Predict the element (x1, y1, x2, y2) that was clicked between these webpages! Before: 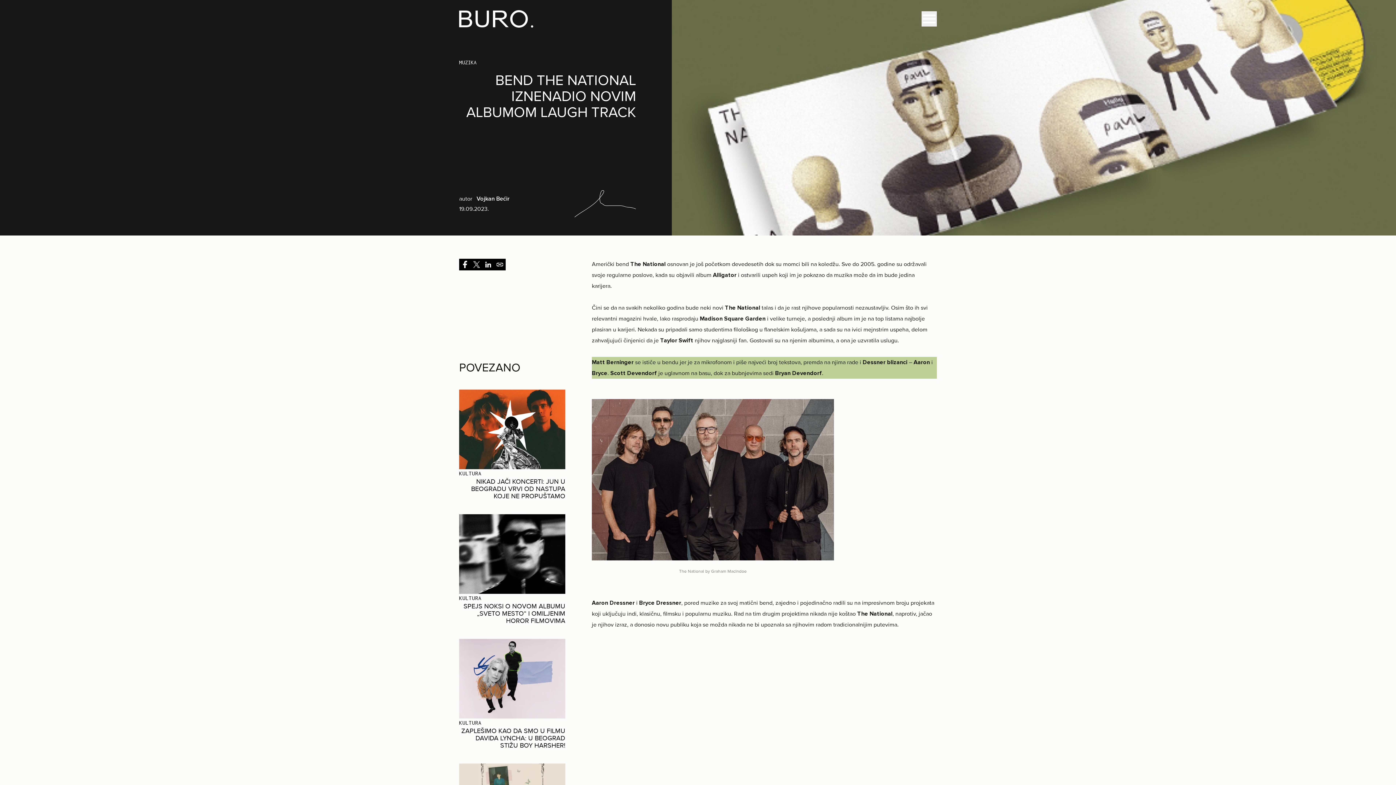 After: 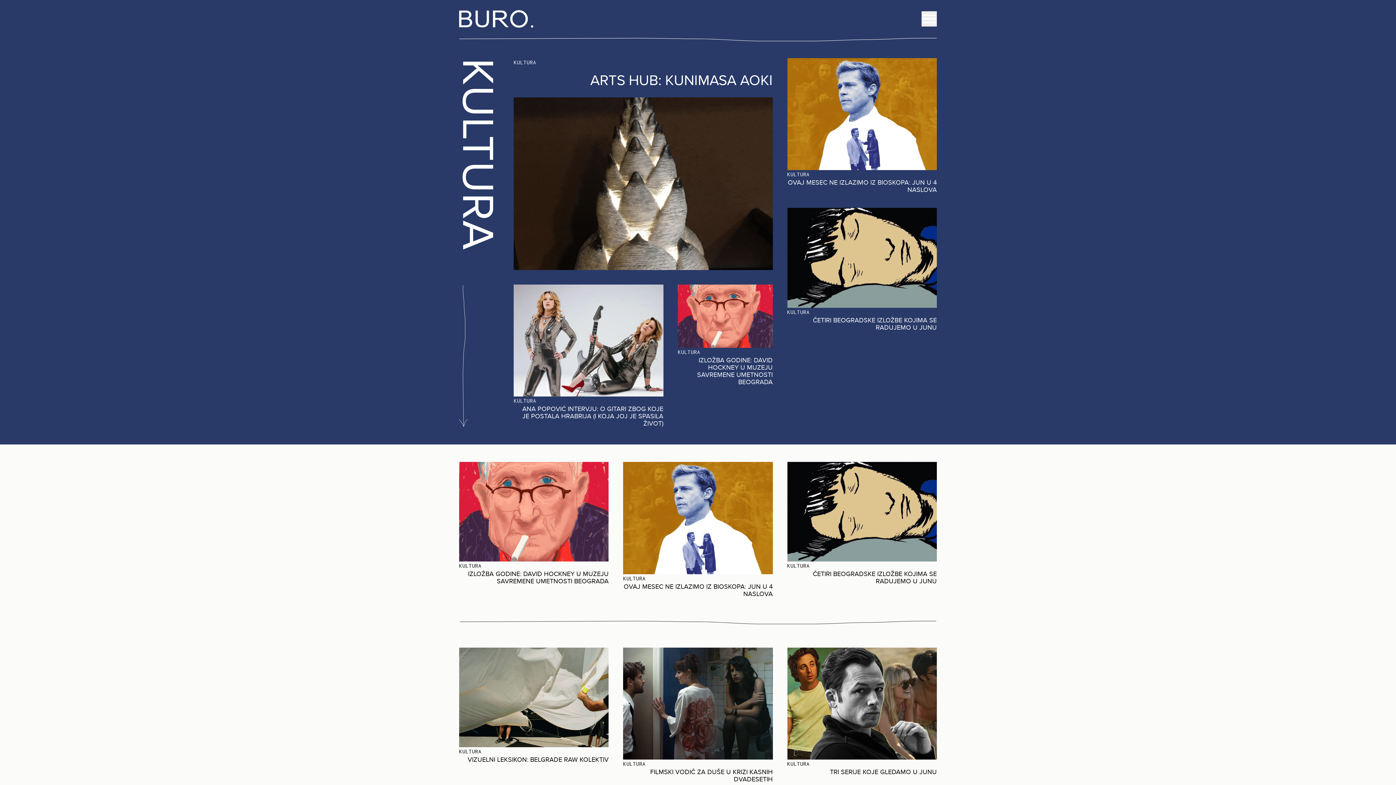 Action: bbox: (459, 720, 481, 726) label: KULTURA